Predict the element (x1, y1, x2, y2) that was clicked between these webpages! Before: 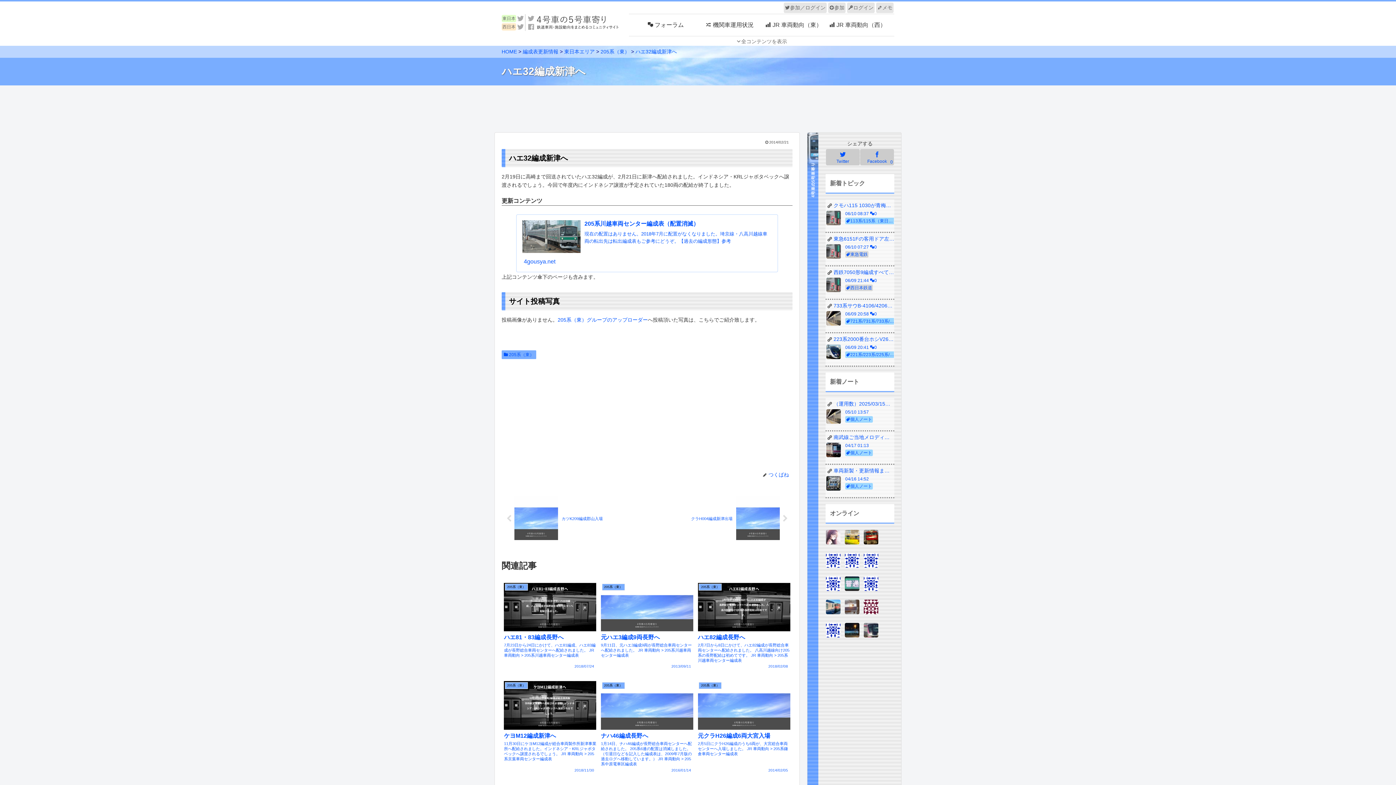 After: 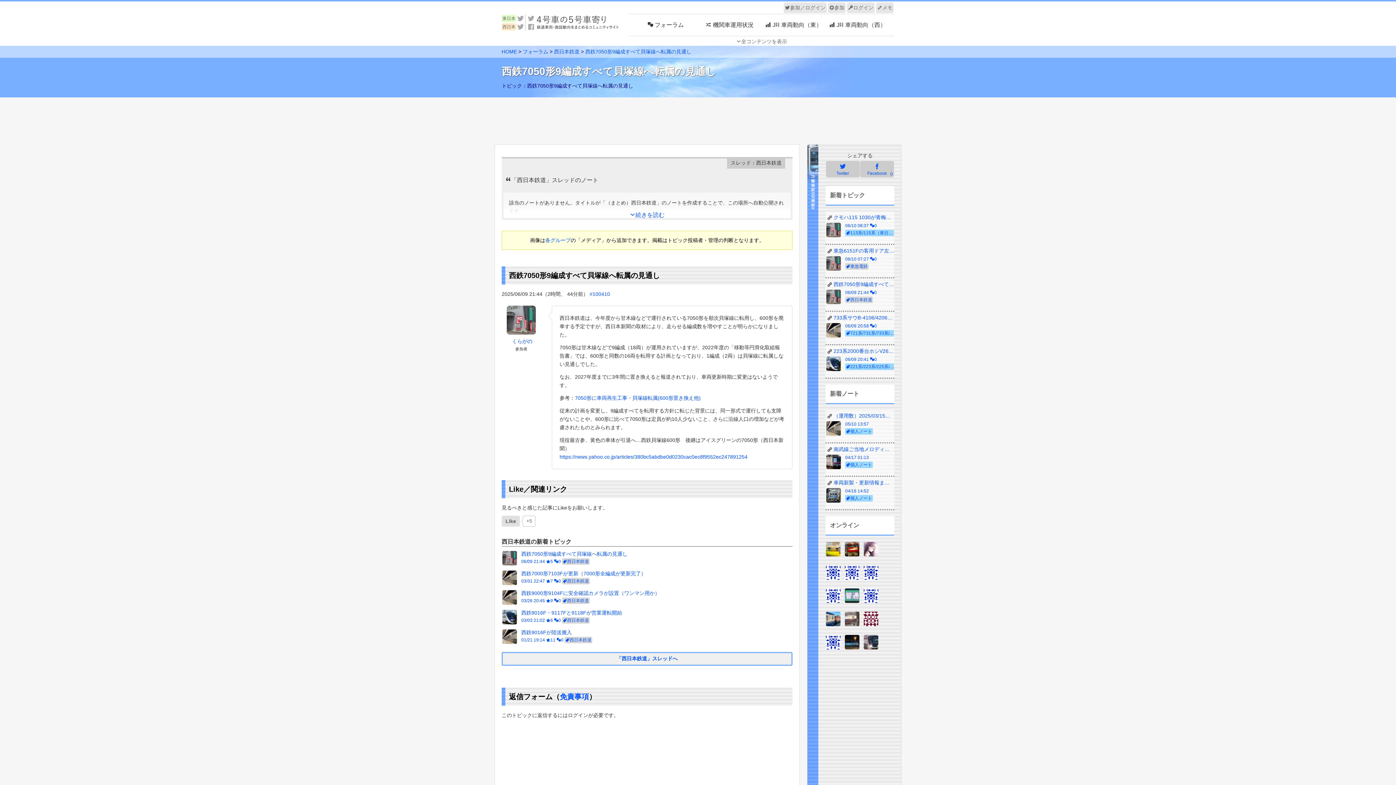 Action: label: 西鉄7050形9編成すべて貝塚線へ転属の見通し
06/09 21:44 0
西日本鉄道 bbox: (825, 268, 894, 276)